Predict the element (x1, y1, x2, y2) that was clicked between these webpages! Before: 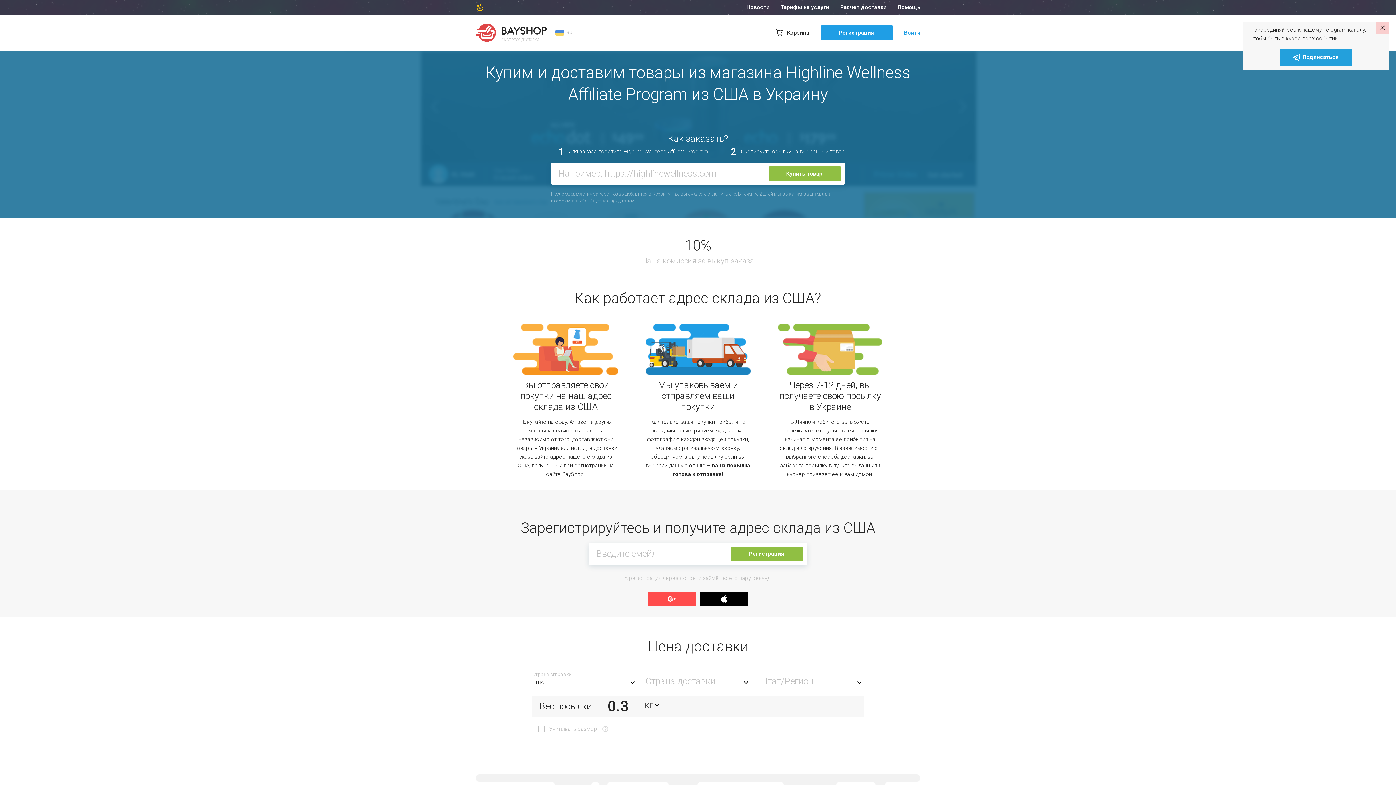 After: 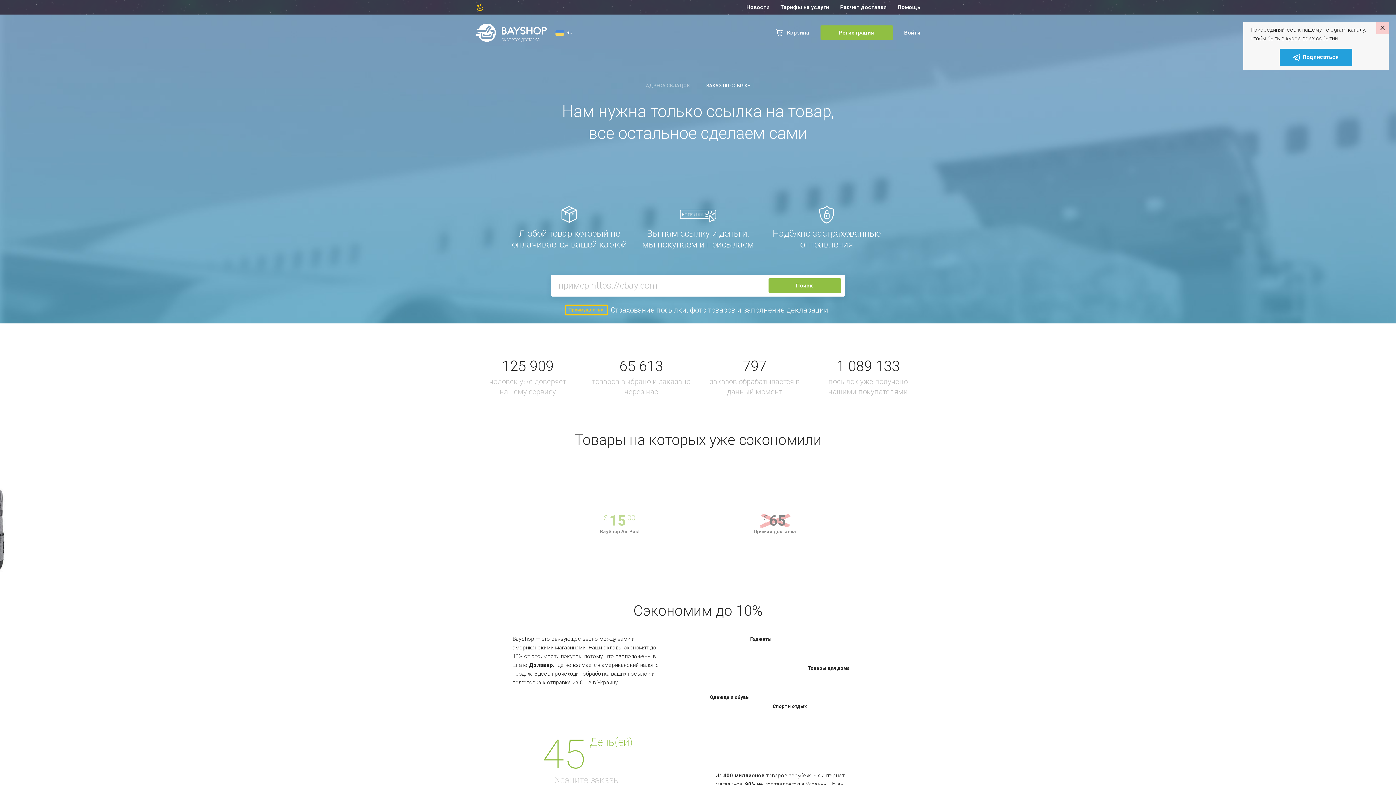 Action: label: ЭКСПРЕСС ДОСТАВКА bbox: (475, 23, 548, 41)